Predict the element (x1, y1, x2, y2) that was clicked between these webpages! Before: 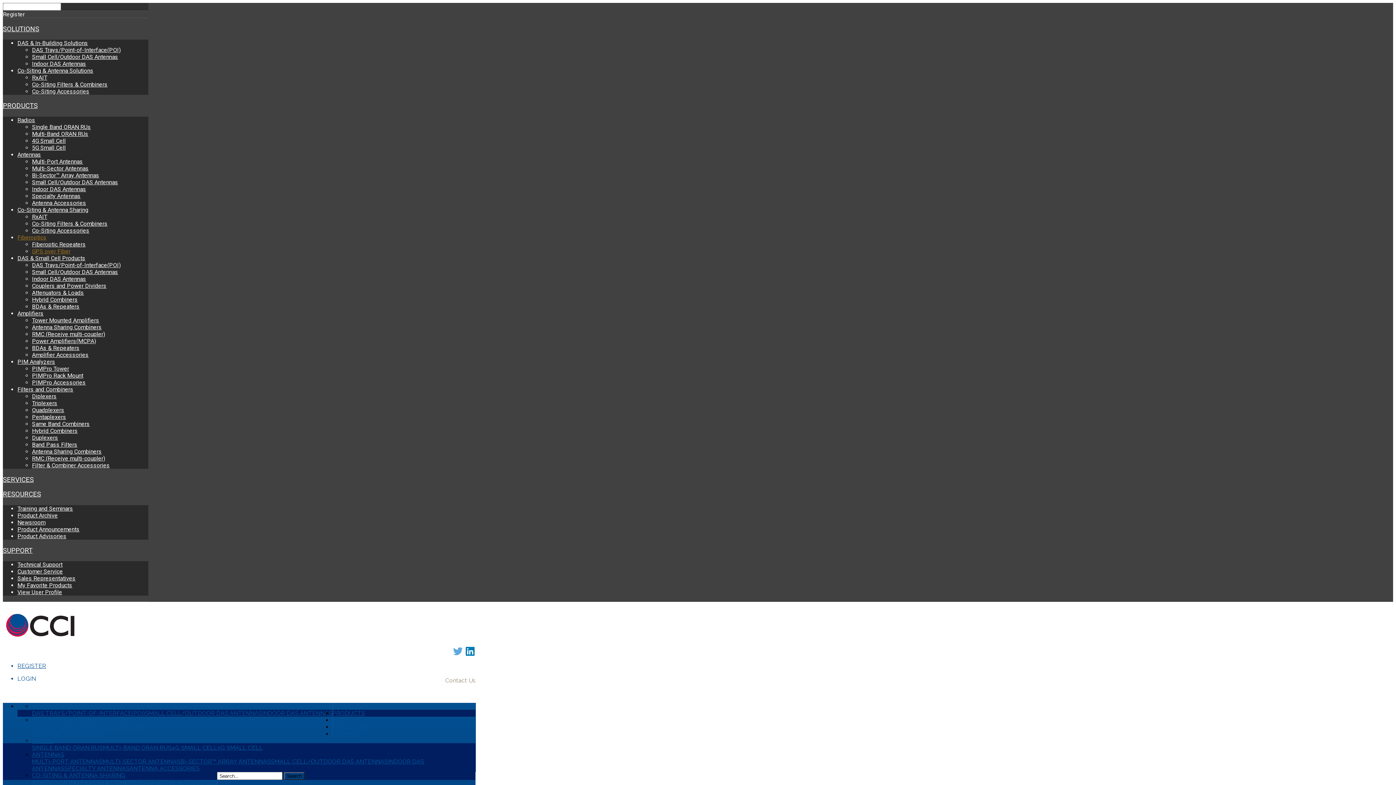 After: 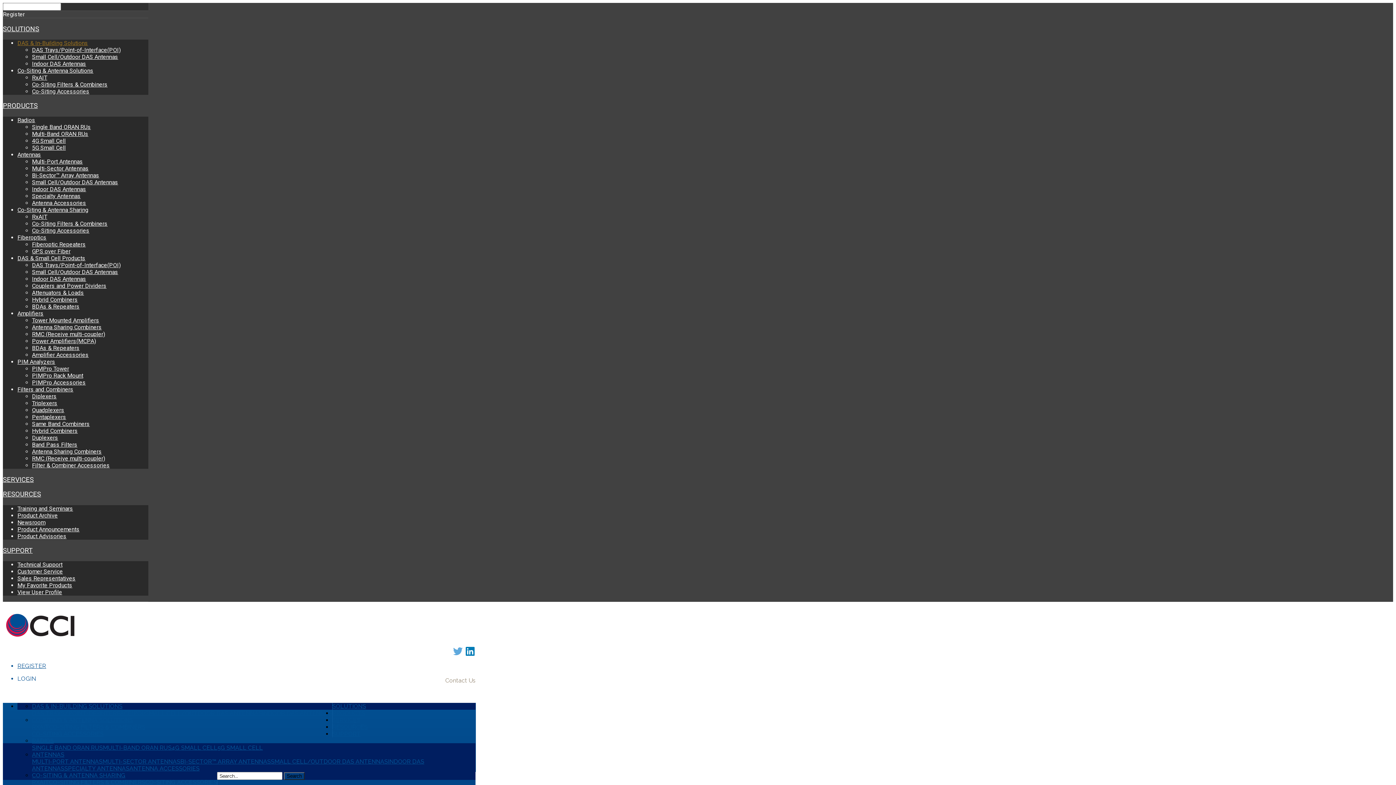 Action: bbox: (17, 39, 88, 46) label: DAS & In-Building Solutions